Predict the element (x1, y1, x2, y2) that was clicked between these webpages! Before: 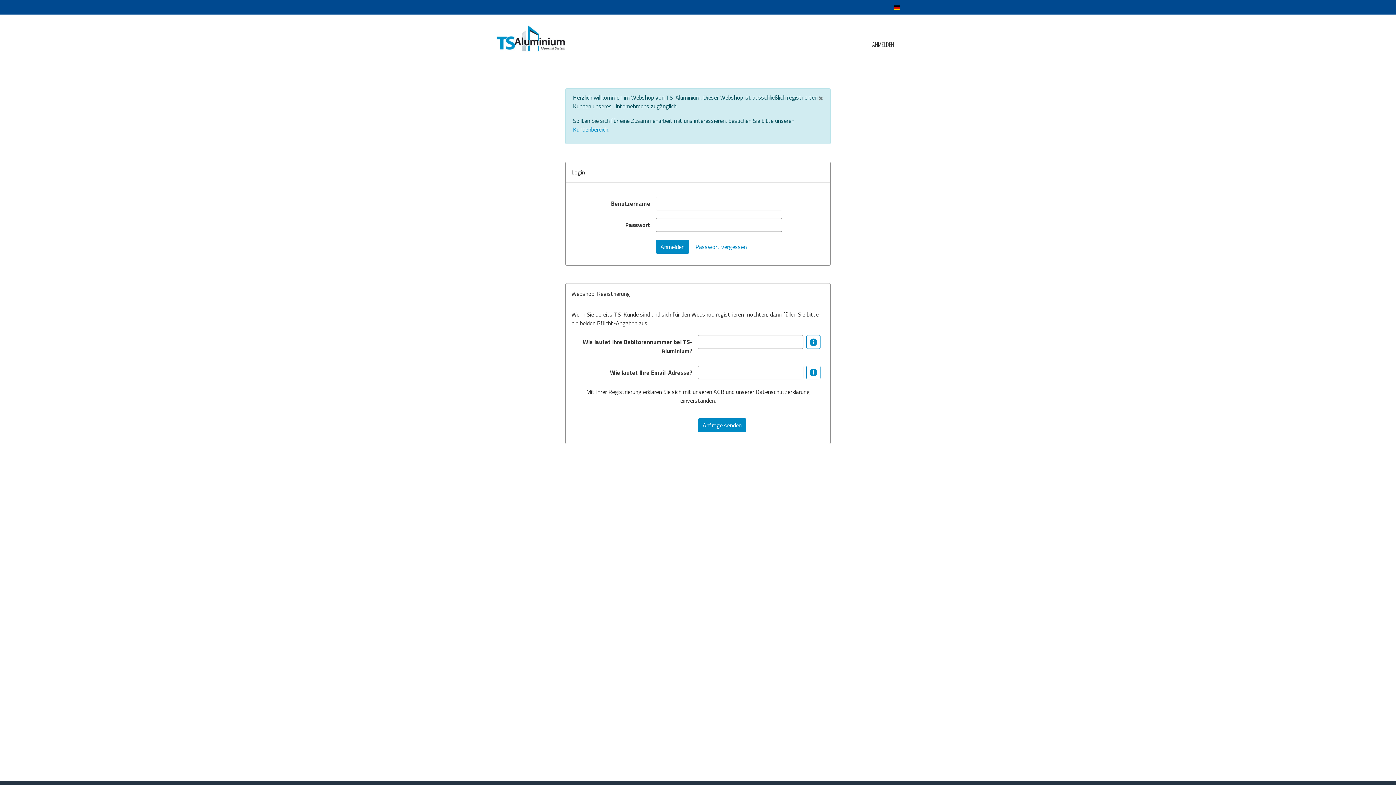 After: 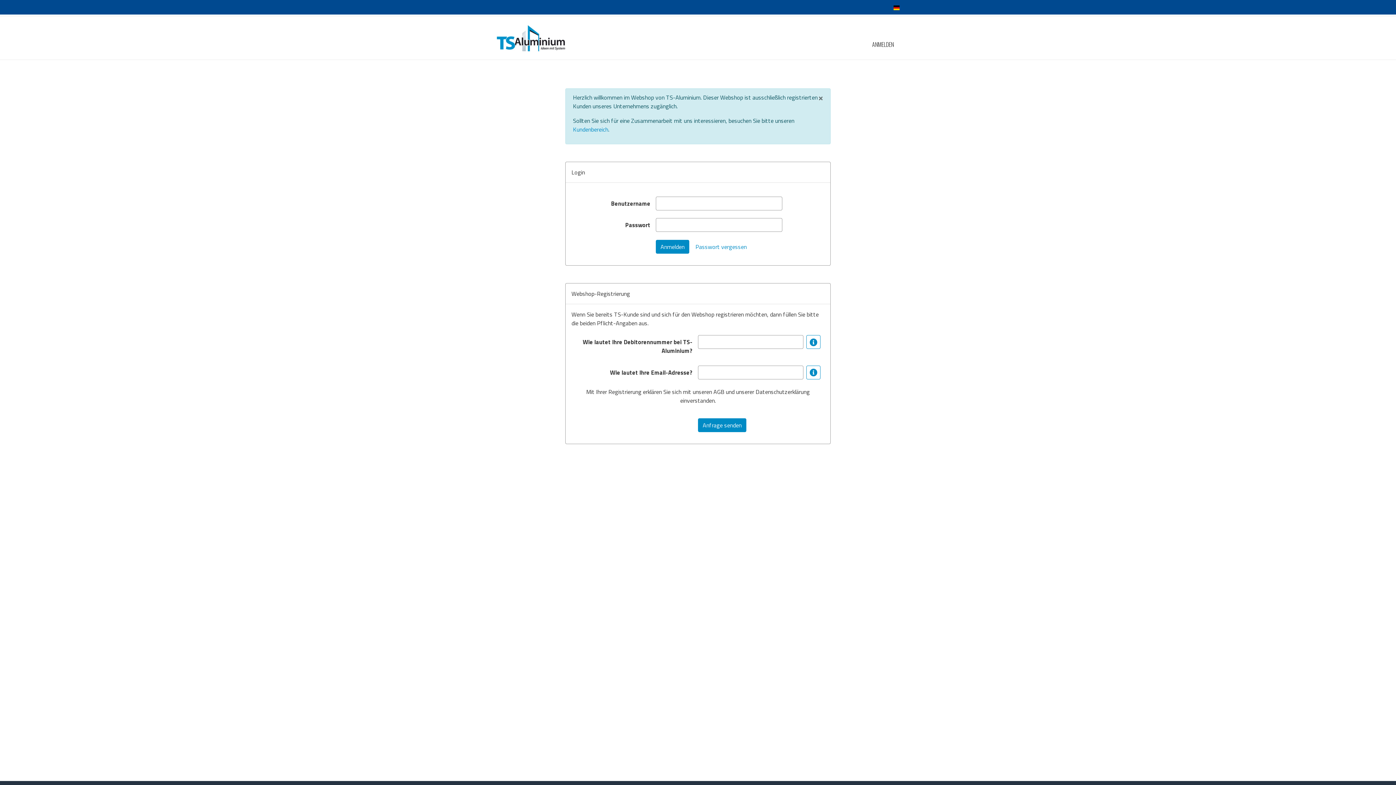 Action: bbox: (866, 37, 900, 51) label: ANMELDEN